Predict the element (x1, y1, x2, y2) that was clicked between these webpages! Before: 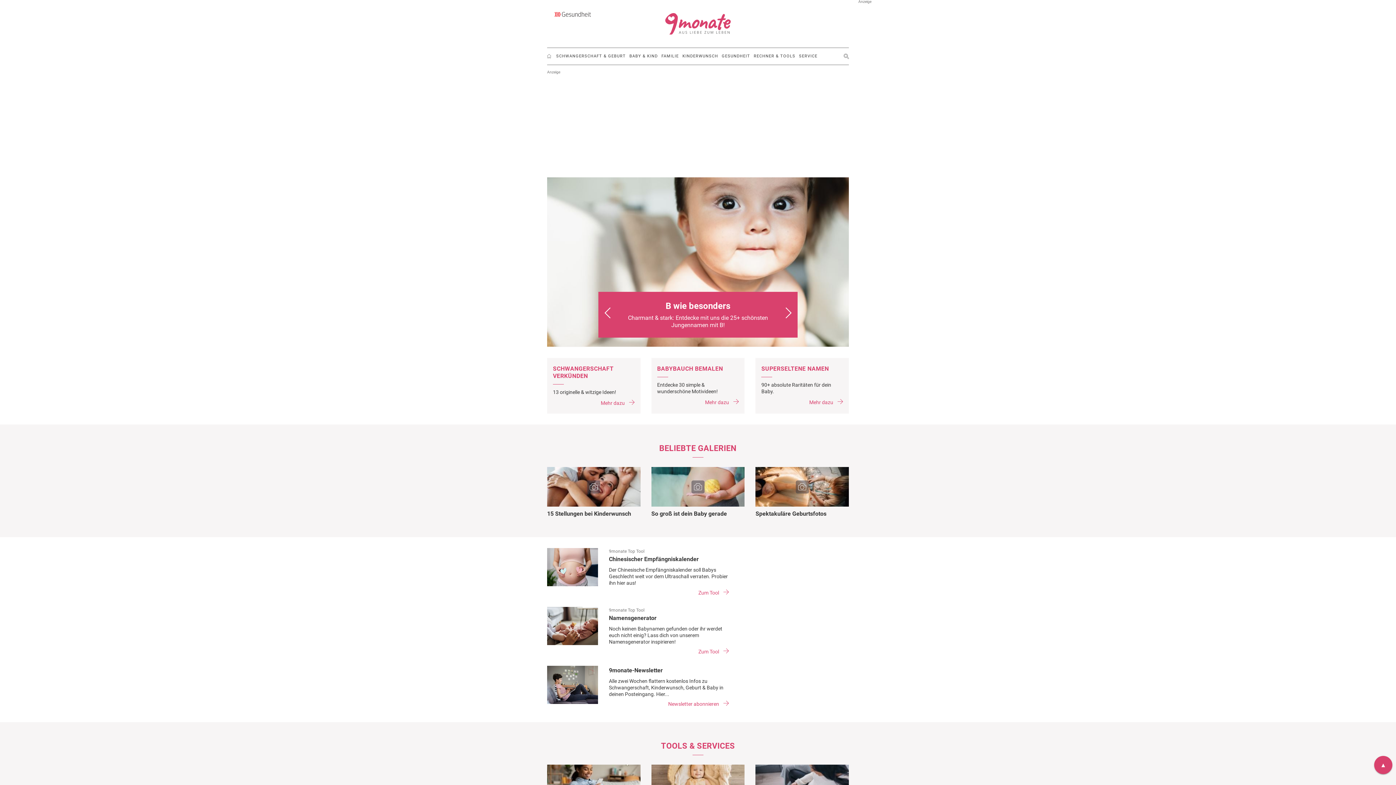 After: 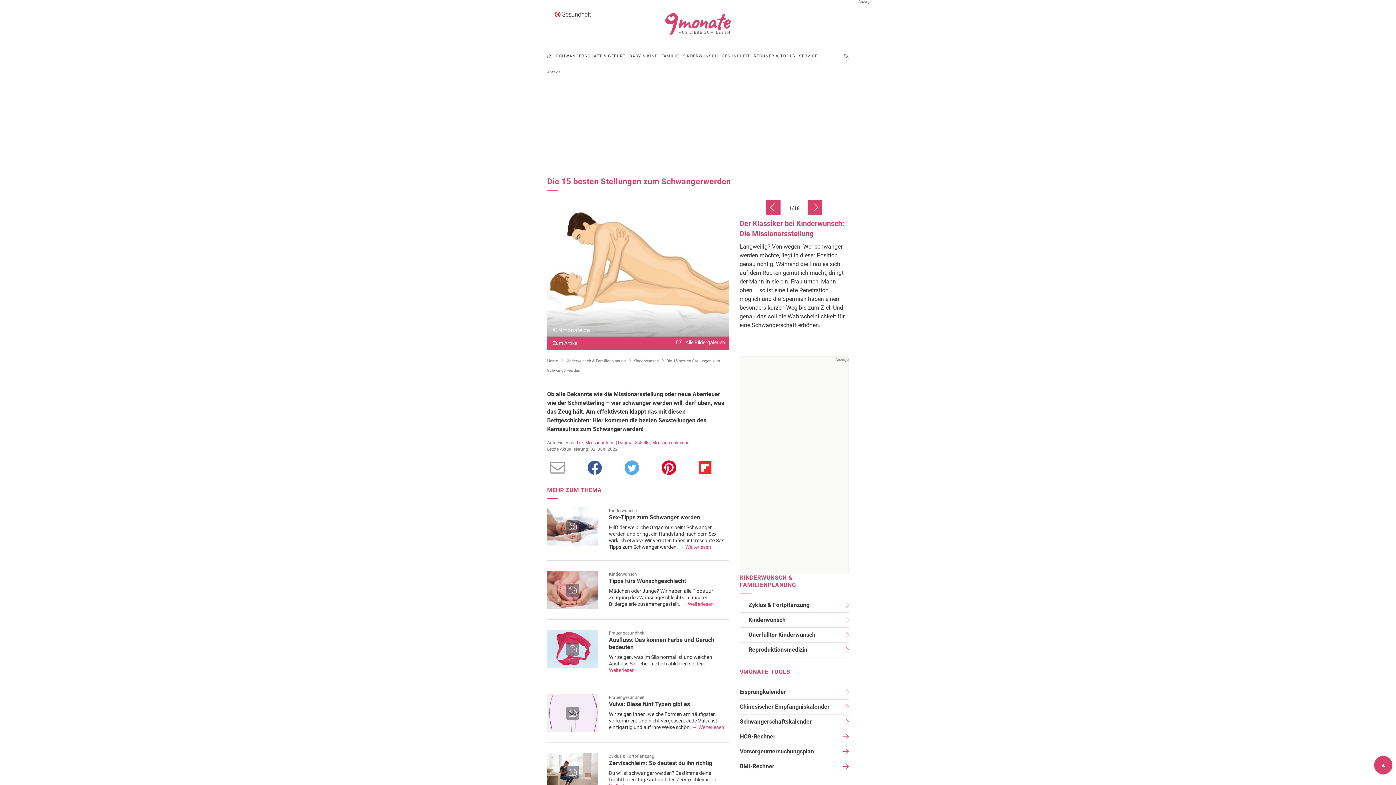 Action: bbox: (547, 510, 631, 517) label: 15 Stellungen bei Kinderwunsch